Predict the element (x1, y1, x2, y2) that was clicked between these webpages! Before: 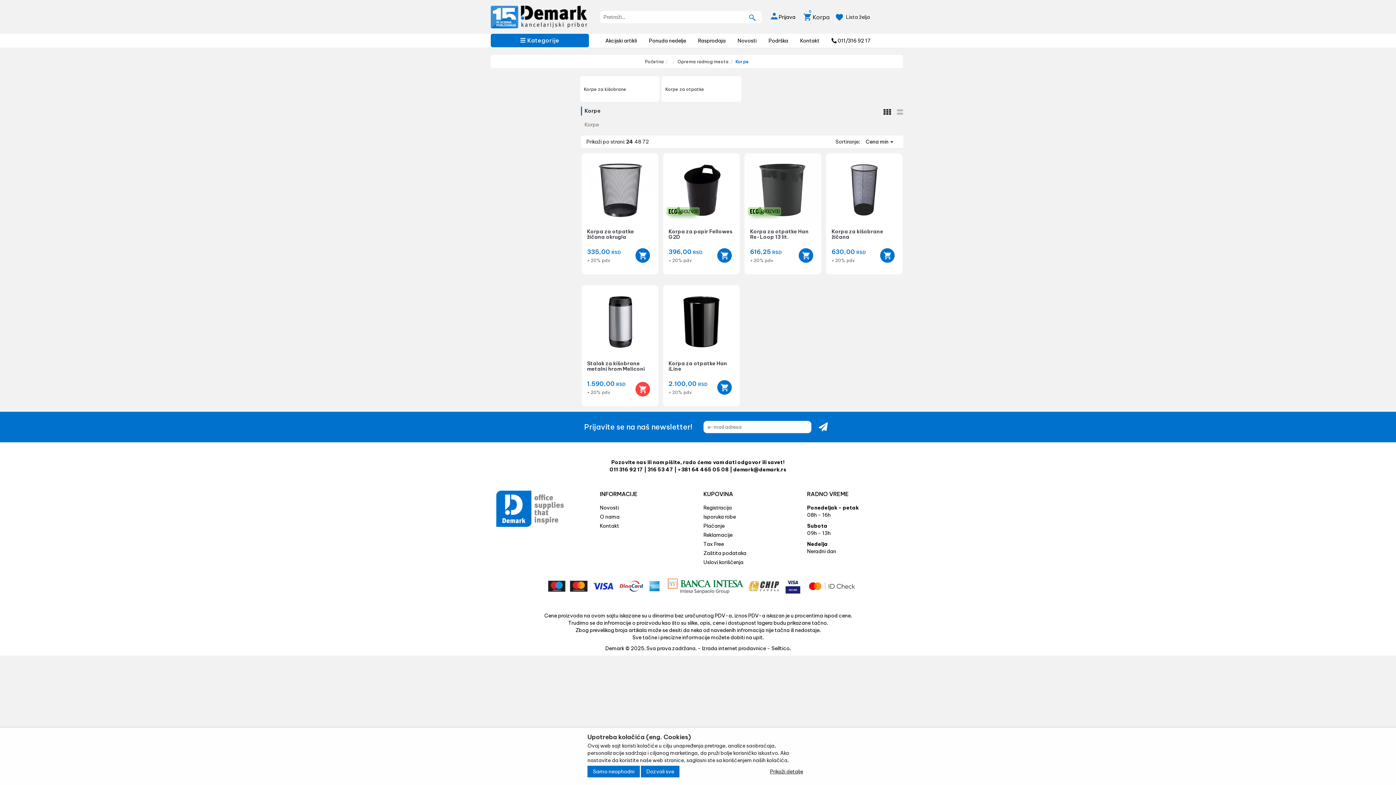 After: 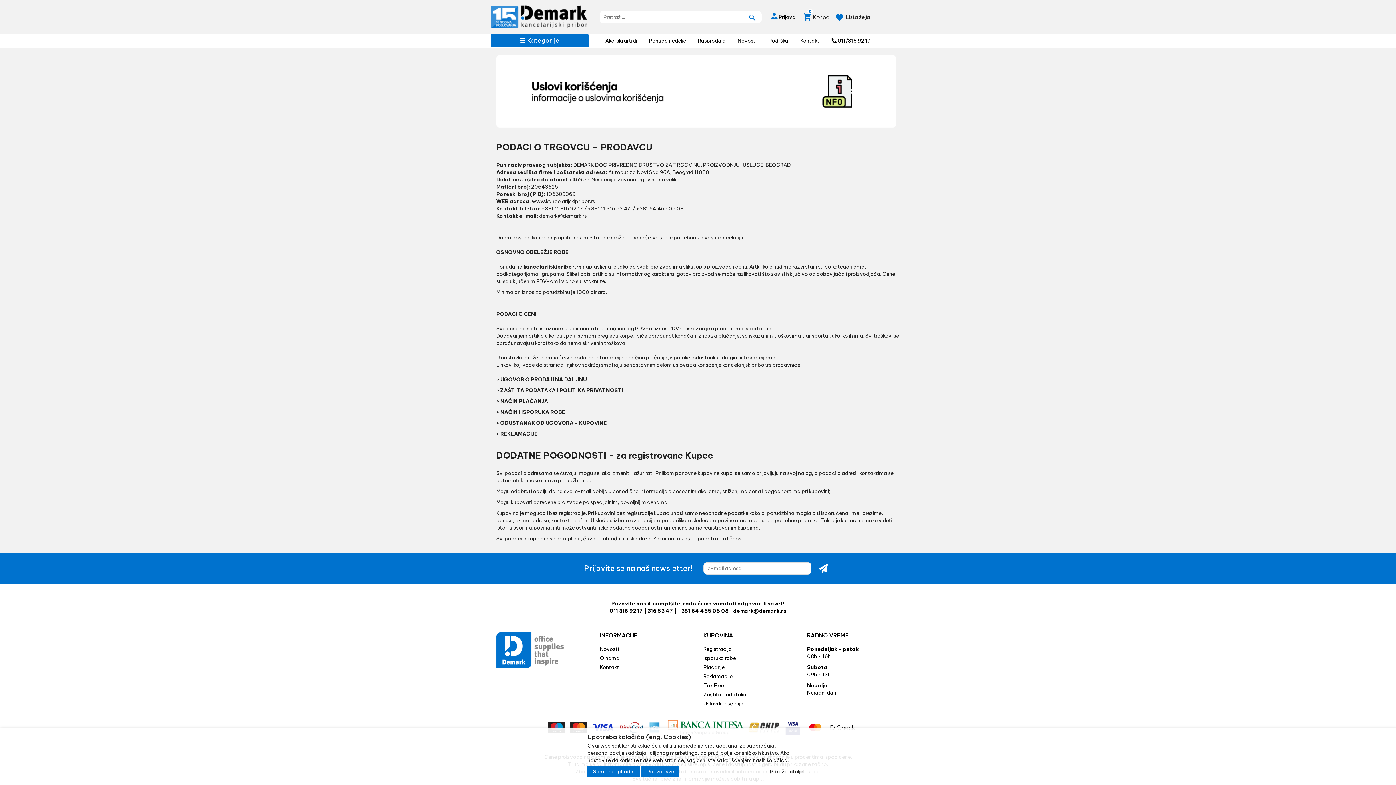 Action: label: Uslovi korišćenja bbox: (703, 558, 743, 566)